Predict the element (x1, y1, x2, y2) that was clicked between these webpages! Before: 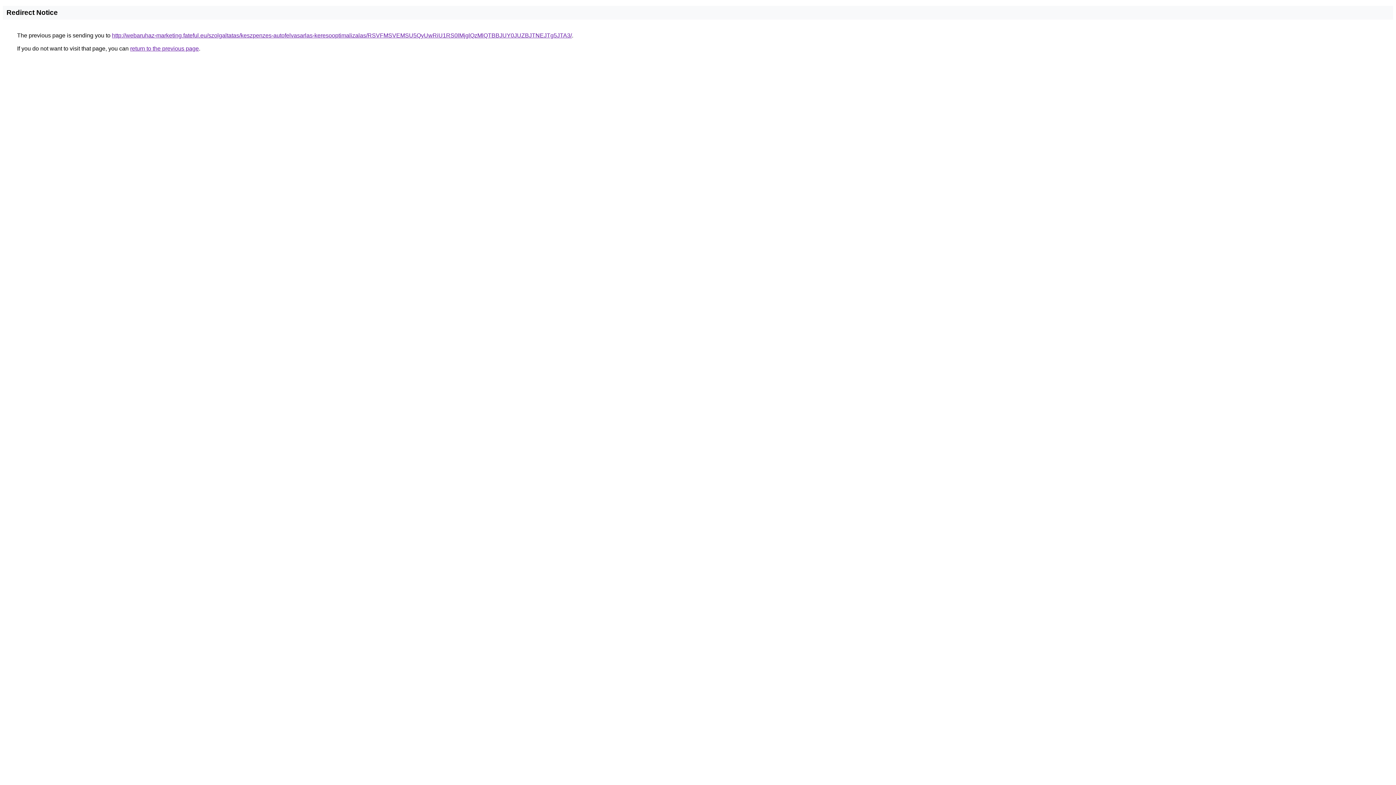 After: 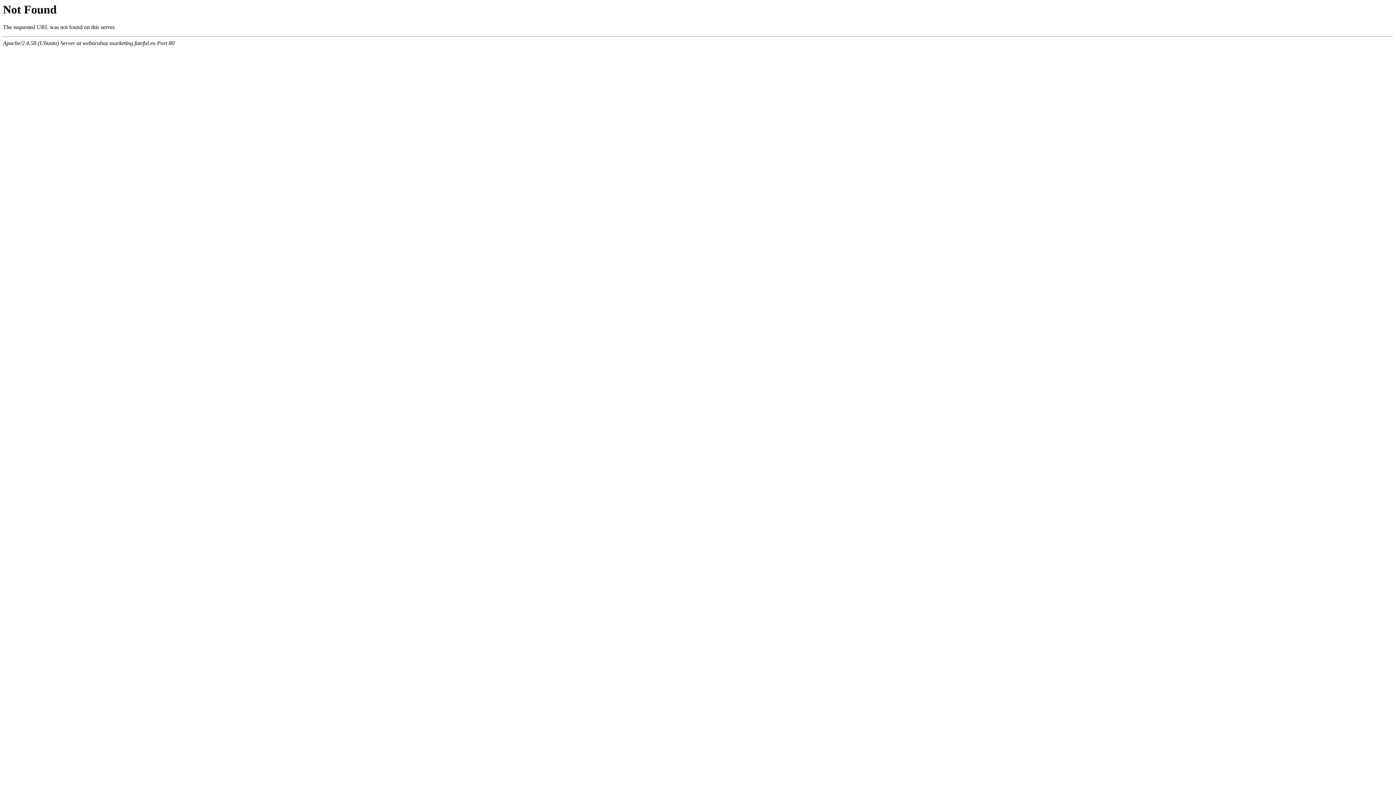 Action: label: http://webaruhaz-marketing.fateful.eu/szolgaltatas/keszpenzes-autofelvasarlas-keresooptimalizalas/RSVFMSVEMSU5QyUwRiU1RS0lMjglQzMlQTBBJUY0JUZBJTNEJTg5JTA3/ bbox: (112, 32, 572, 38)